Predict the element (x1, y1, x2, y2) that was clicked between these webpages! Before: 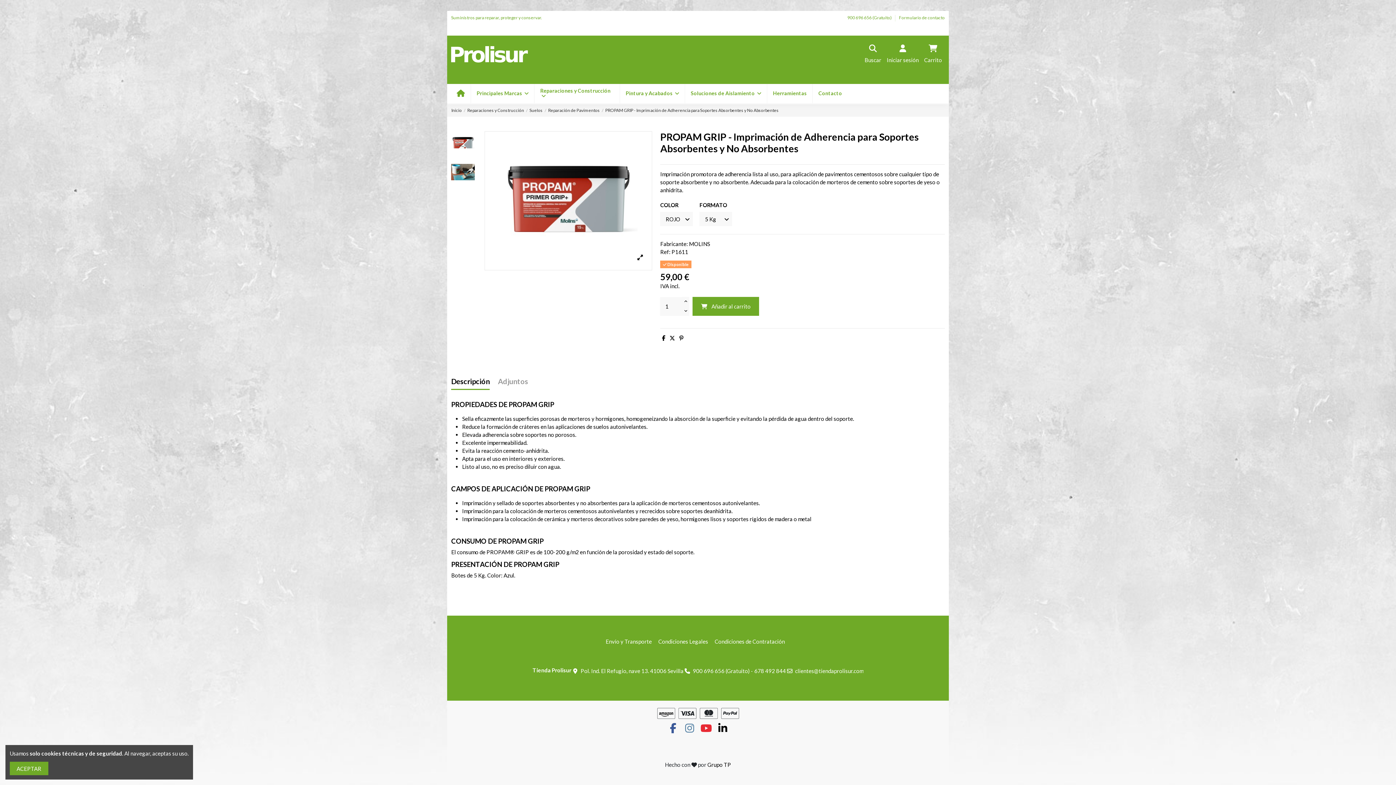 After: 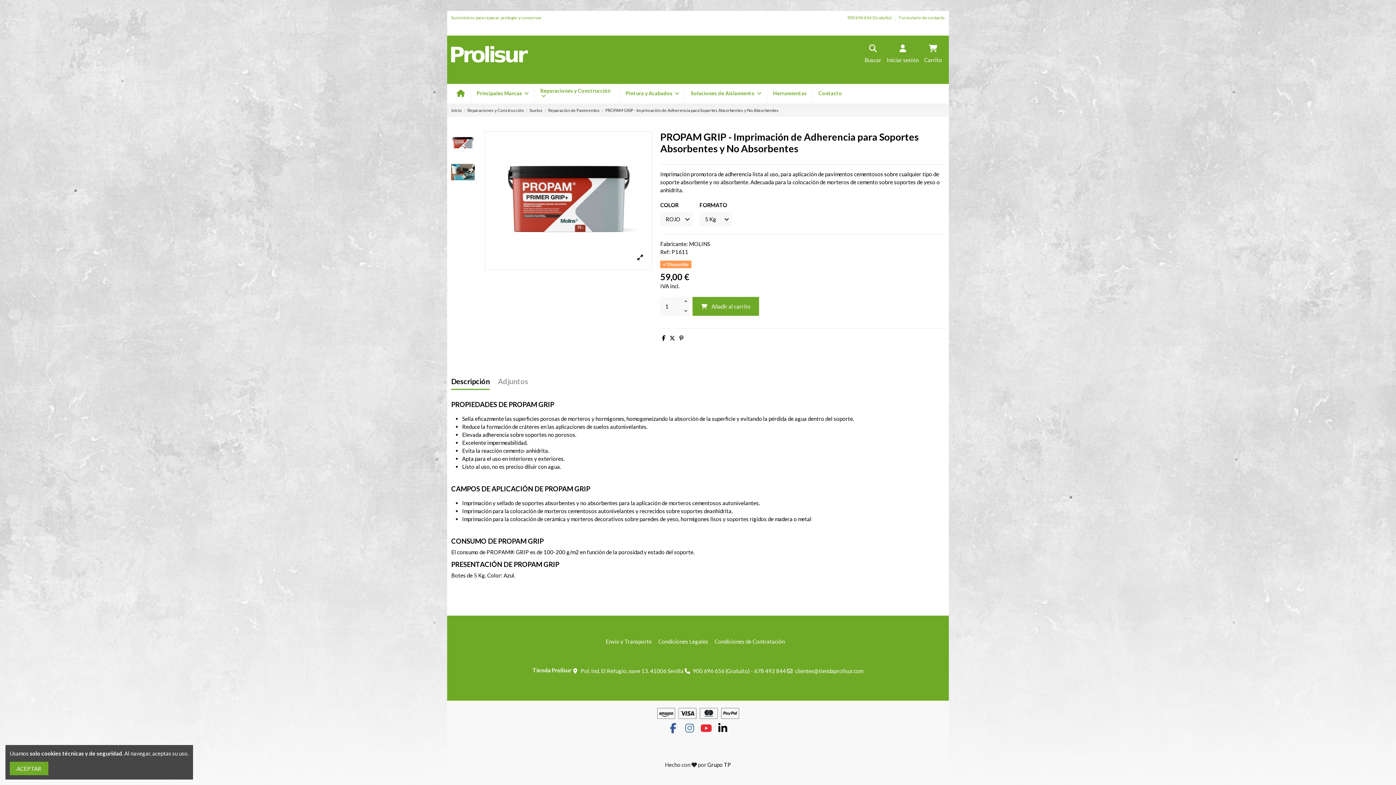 Action: bbox: (679, 335, 683, 341)